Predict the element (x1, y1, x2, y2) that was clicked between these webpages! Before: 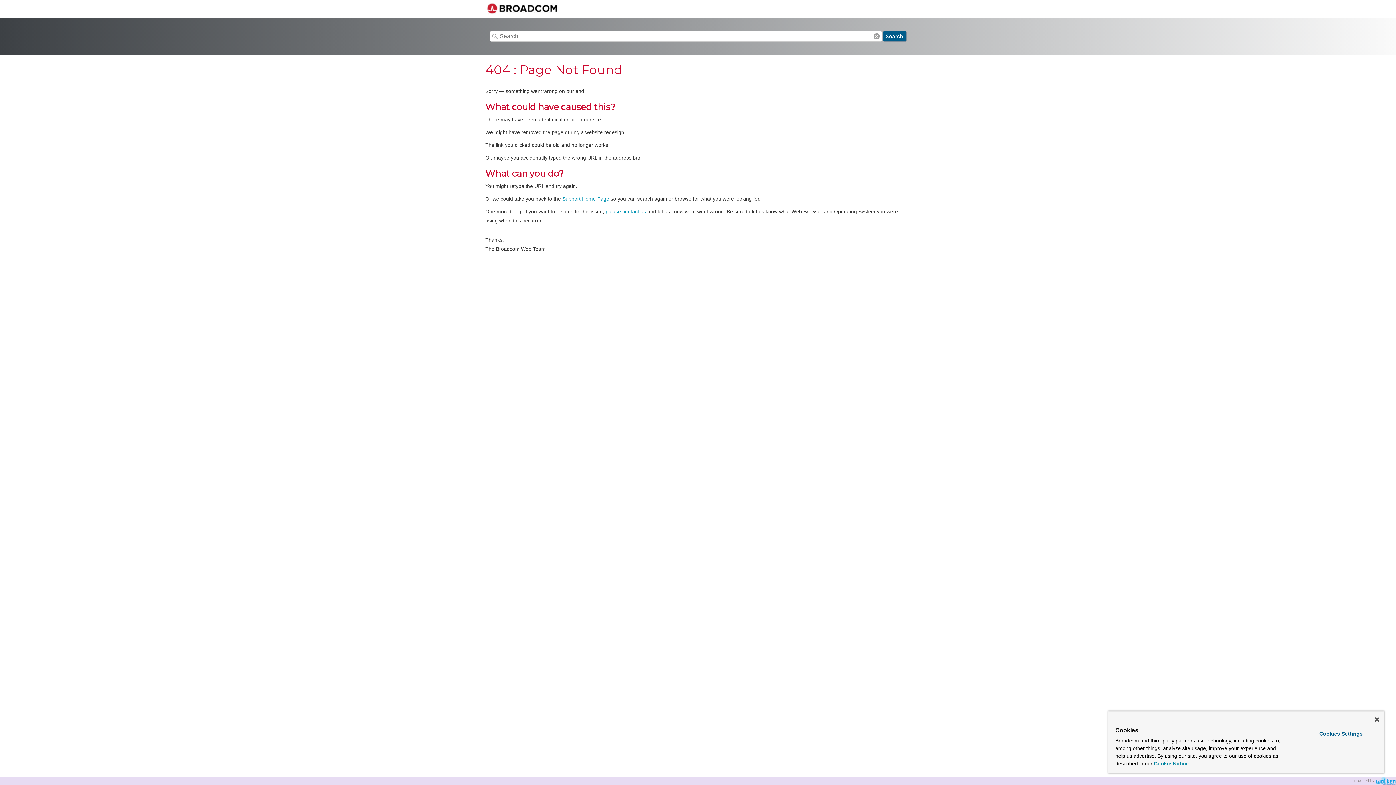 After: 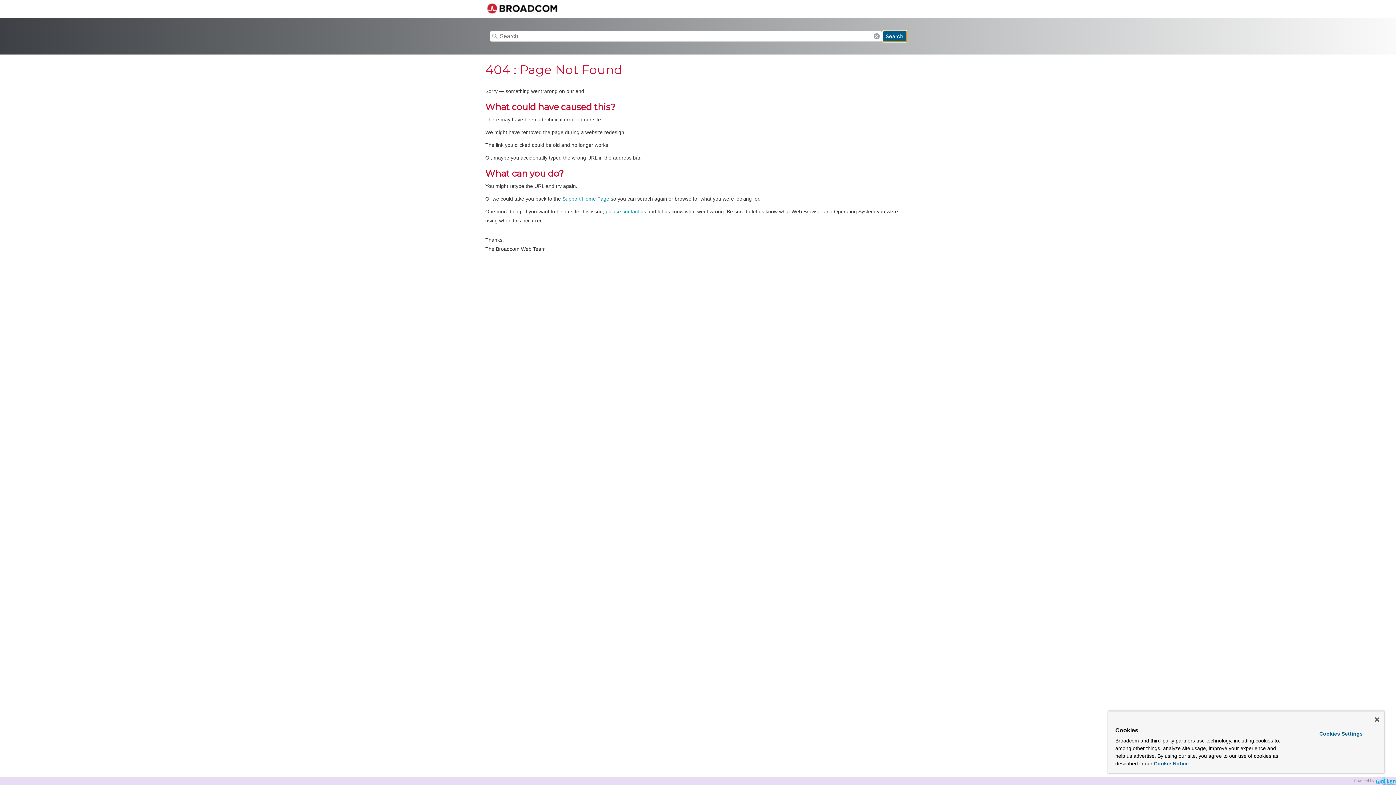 Action: label: Search bbox: (883, 30, 906, 41)